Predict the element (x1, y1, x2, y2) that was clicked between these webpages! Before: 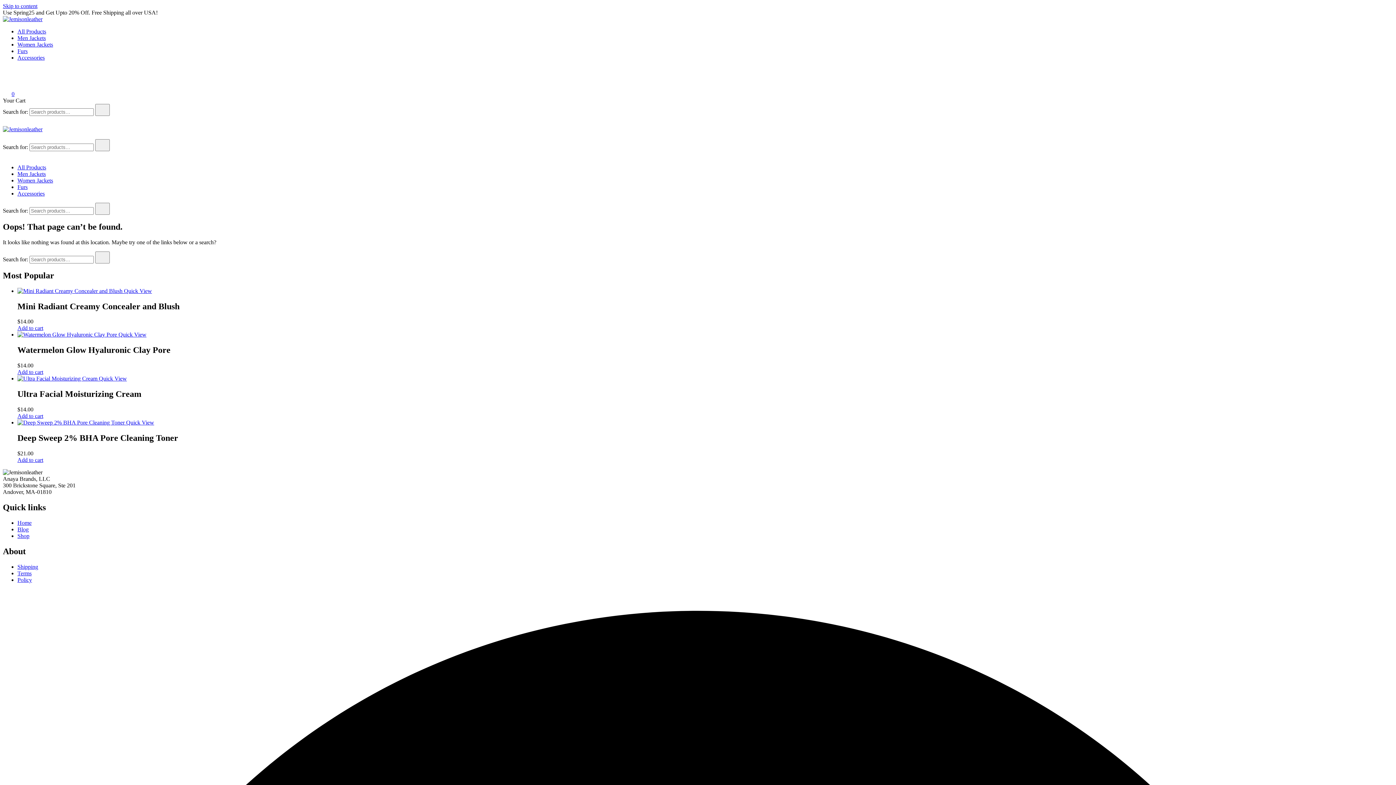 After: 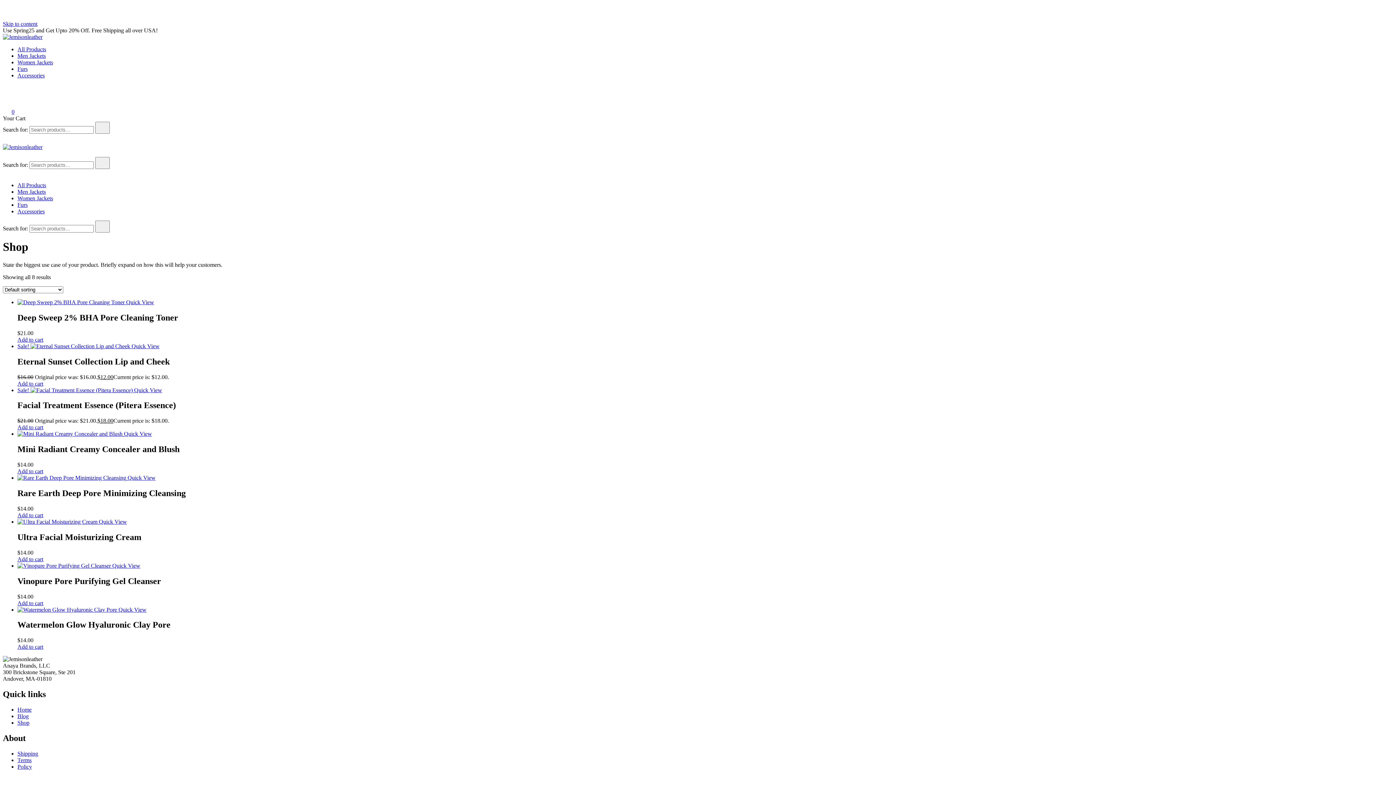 Action: bbox: (17, 532, 29, 539) label: Shop